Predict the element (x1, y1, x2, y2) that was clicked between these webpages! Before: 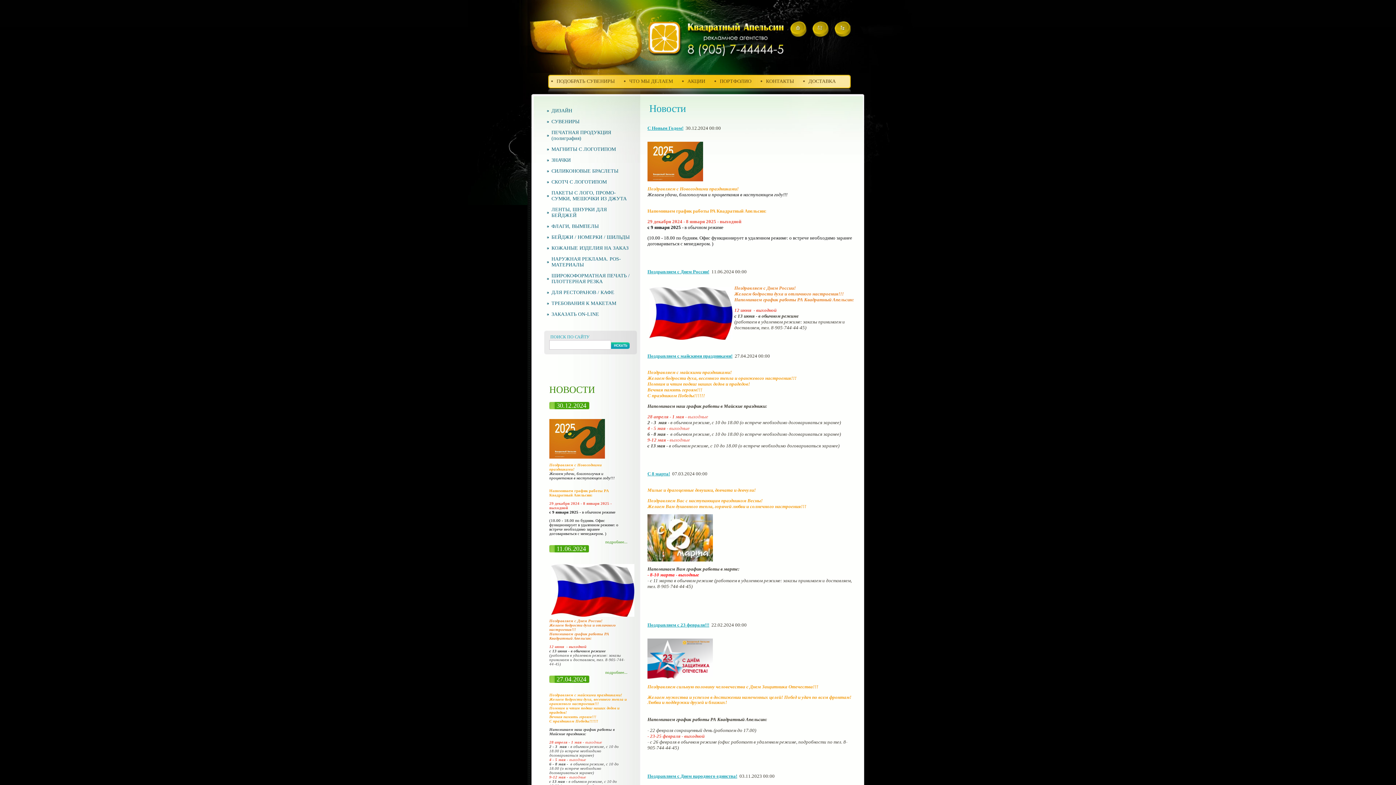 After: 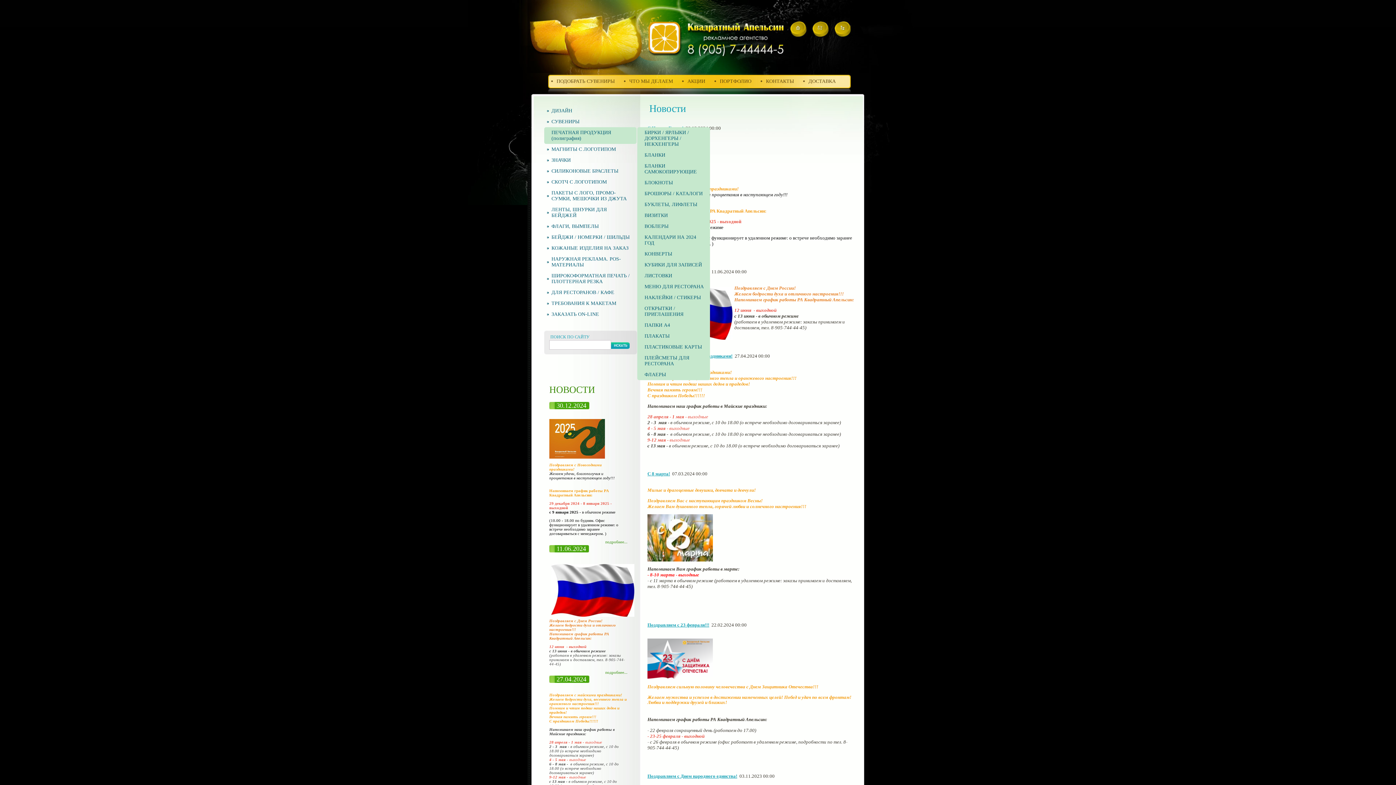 Action: bbox: (544, 127, 636, 144) label: ПЕЧАТНАЯ ПРОДУКЦИЯ (полиграфия)